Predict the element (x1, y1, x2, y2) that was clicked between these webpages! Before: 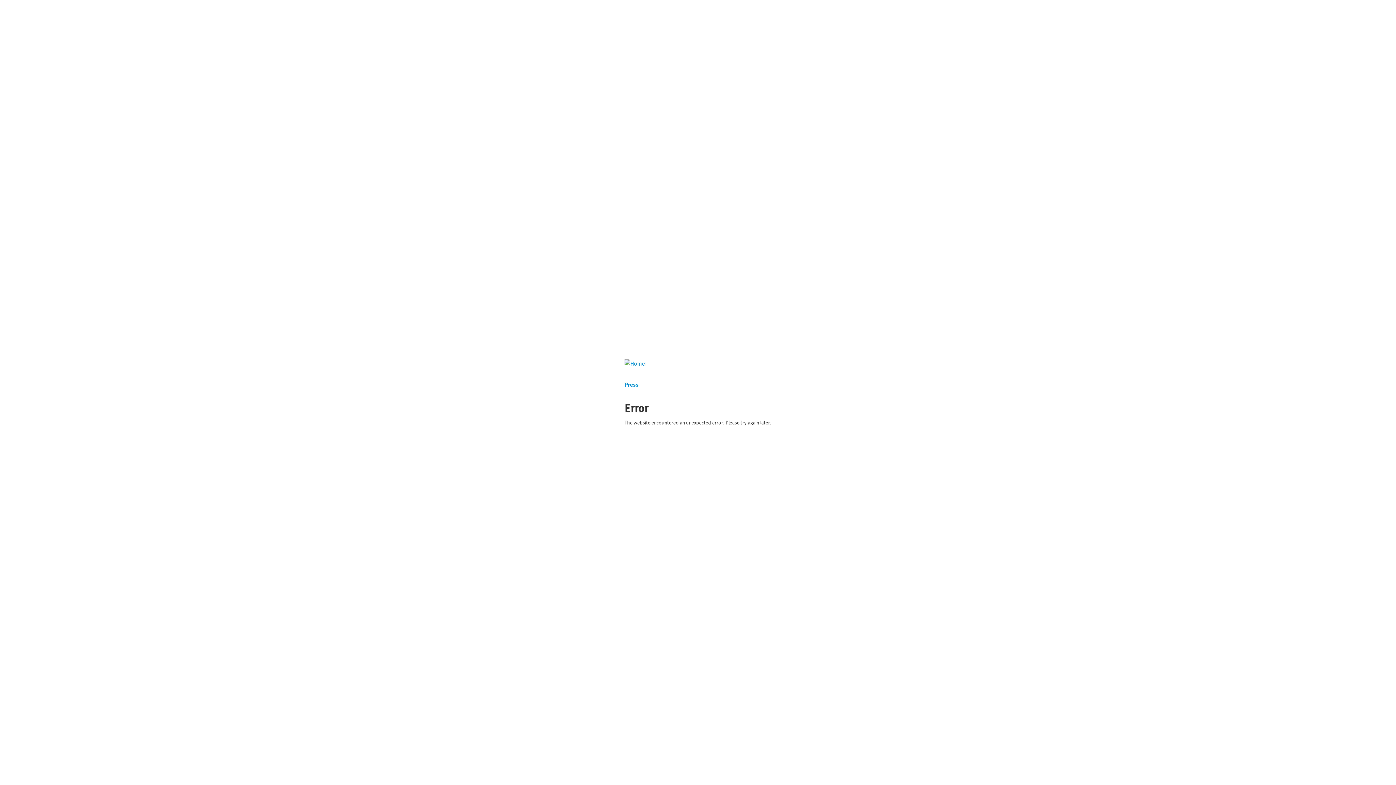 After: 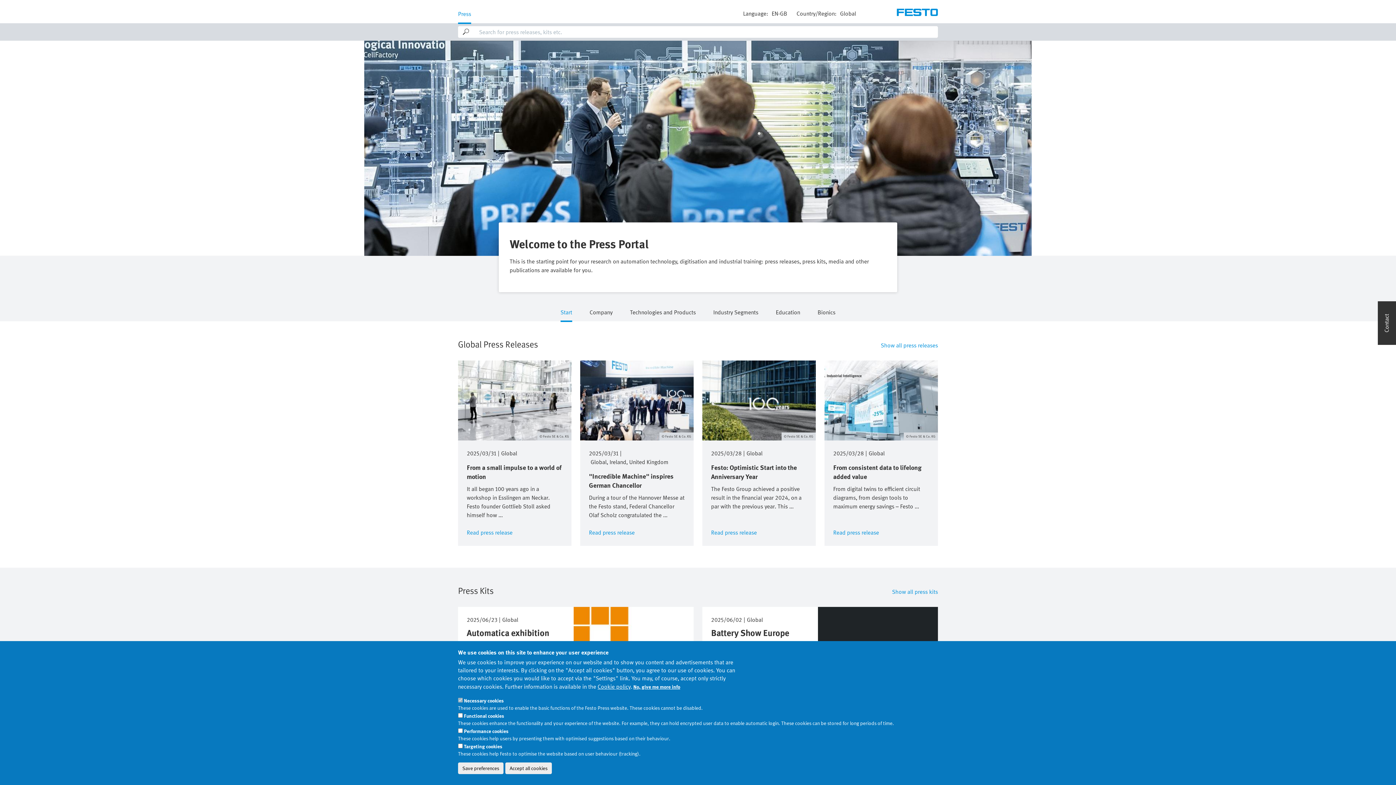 Action: label: Press bbox: (624, 380, 638, 388)